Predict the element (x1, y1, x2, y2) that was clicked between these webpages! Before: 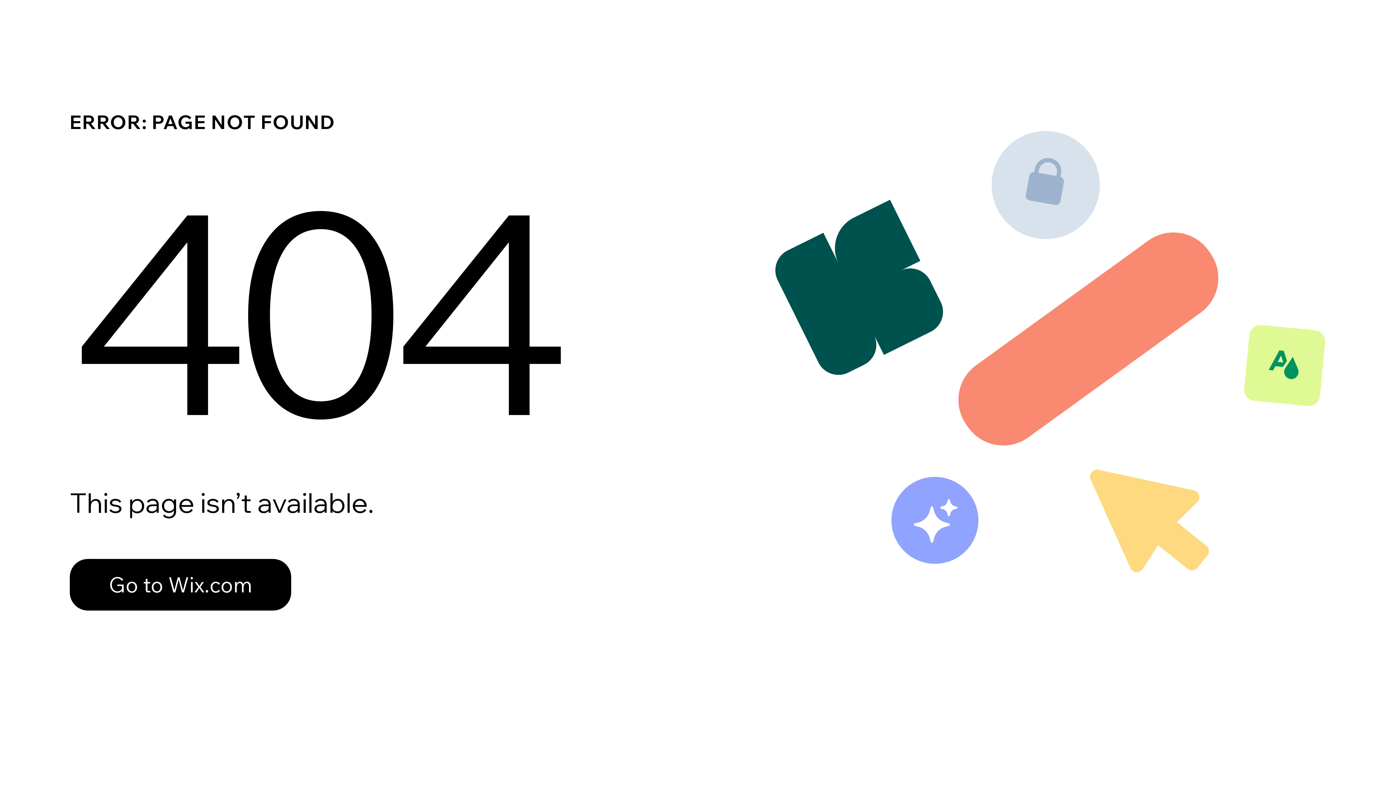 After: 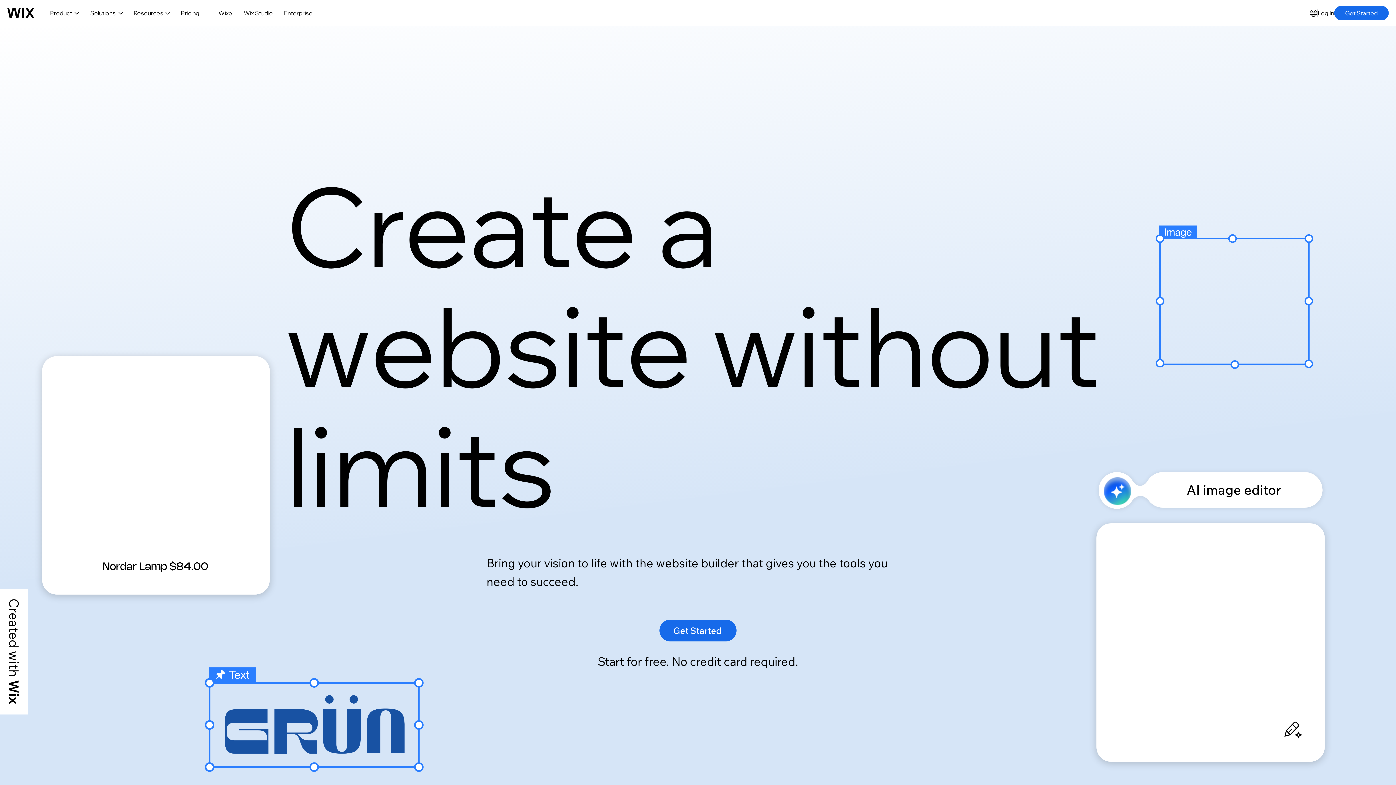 Action: bbox: (69, 559, 291, 610) label: Go to Wix.com